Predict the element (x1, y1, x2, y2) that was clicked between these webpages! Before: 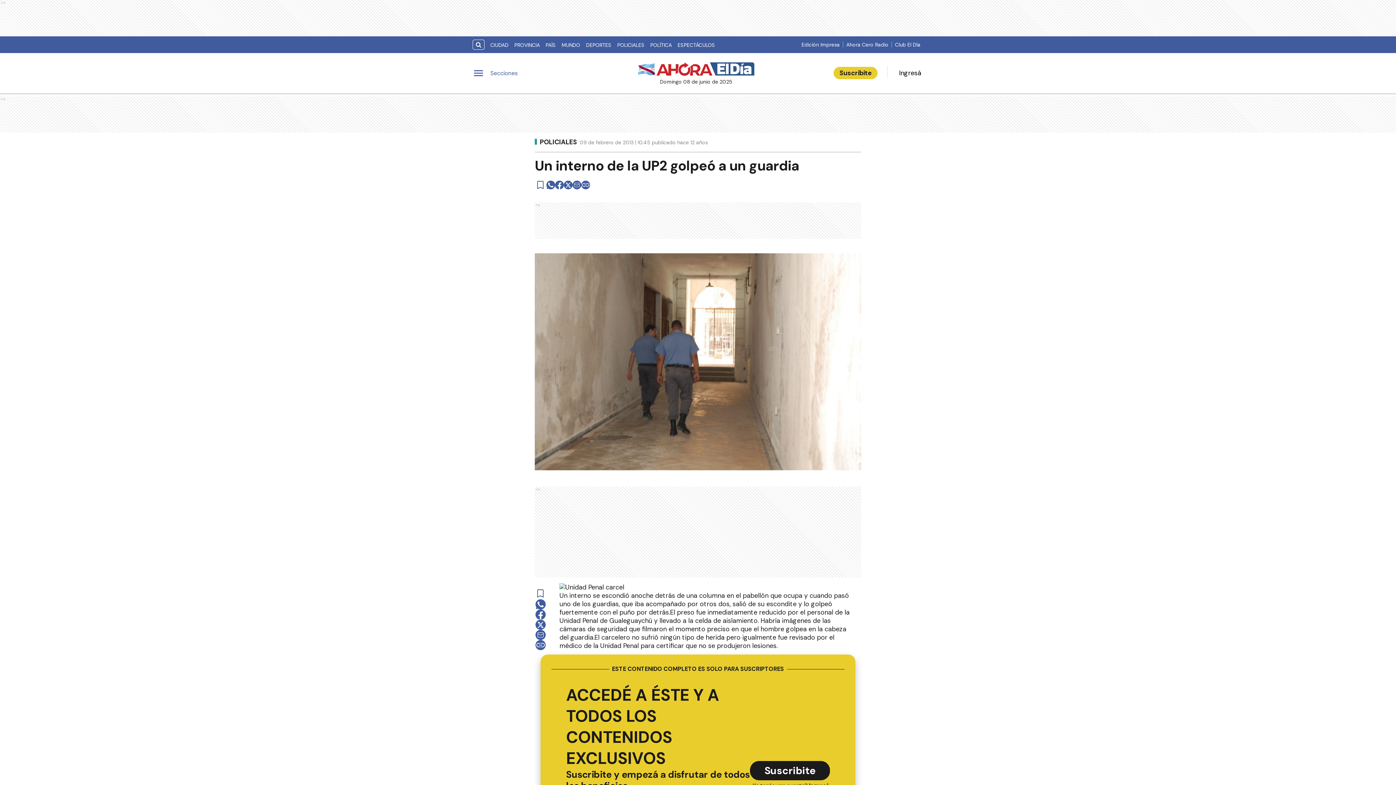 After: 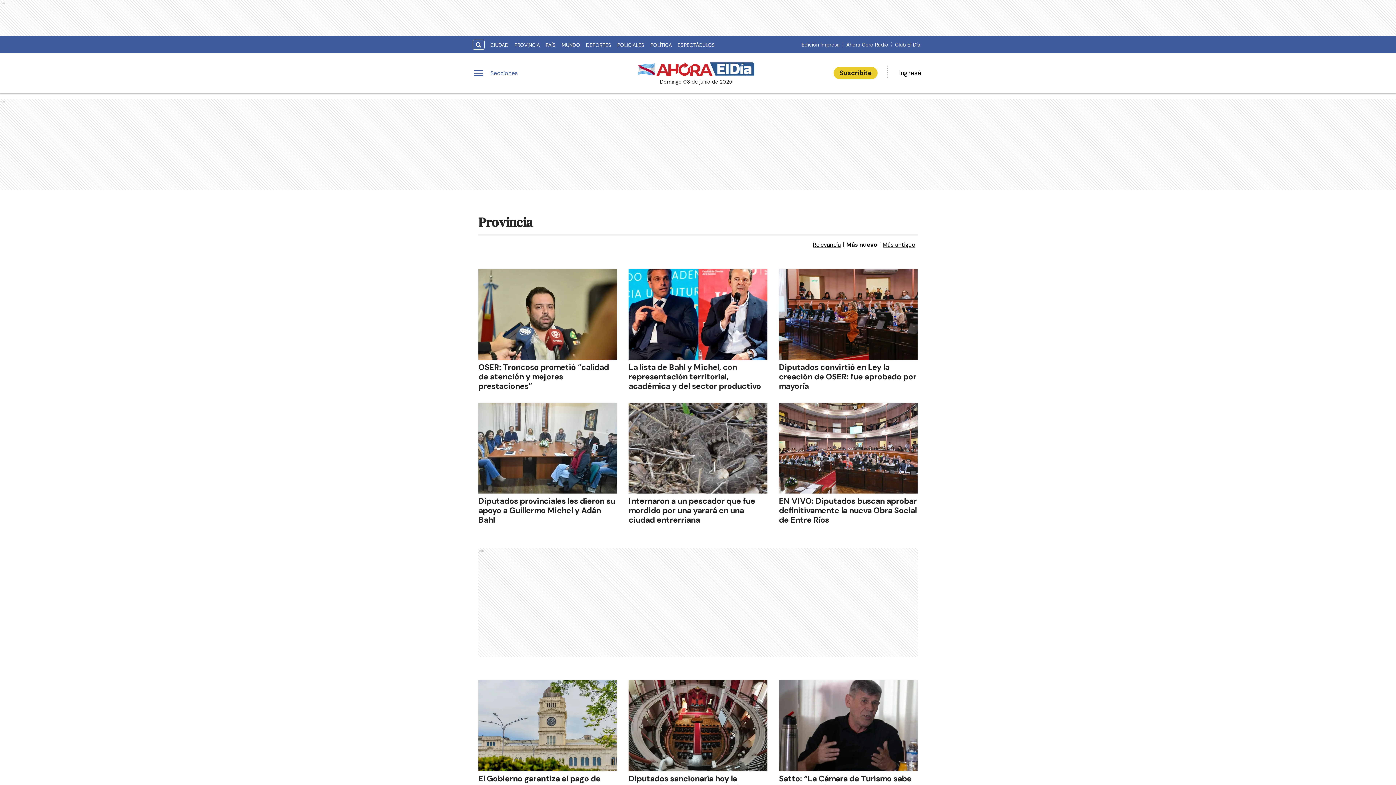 Action: label: PROVINCIA bbox: (511, 39, 542, 50)